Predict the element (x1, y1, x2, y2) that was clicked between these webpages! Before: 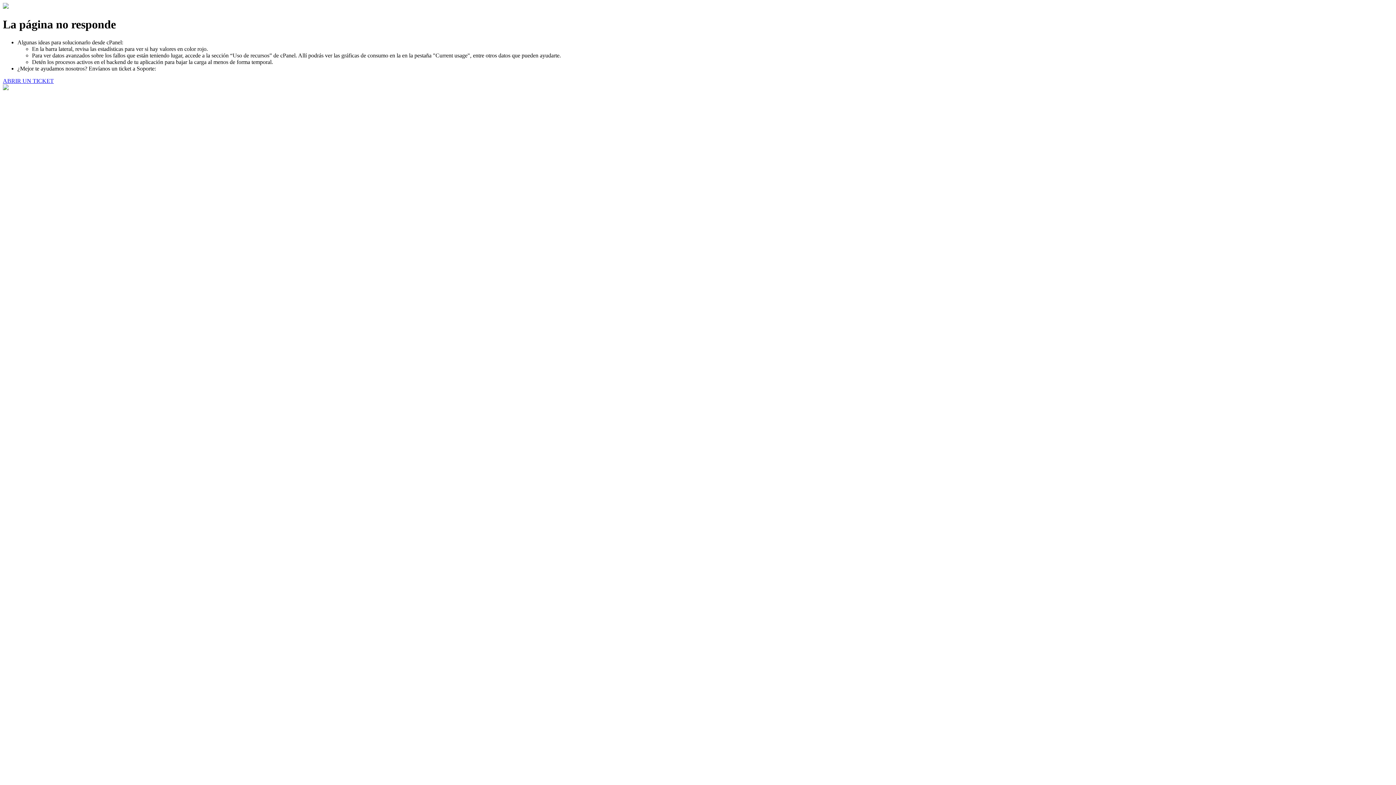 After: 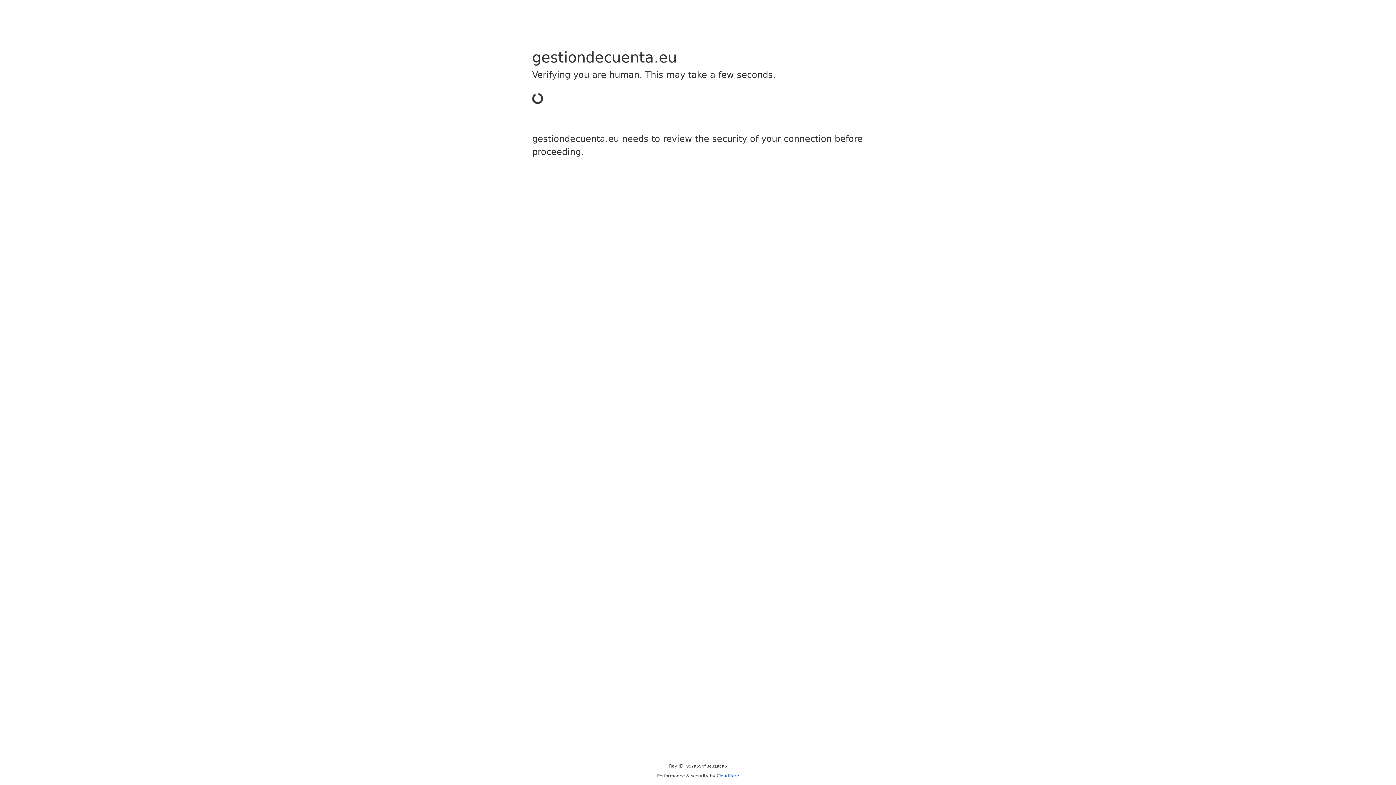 Action: label: ABRIR UN TICKET bbox: (2, 77, 53, 83)